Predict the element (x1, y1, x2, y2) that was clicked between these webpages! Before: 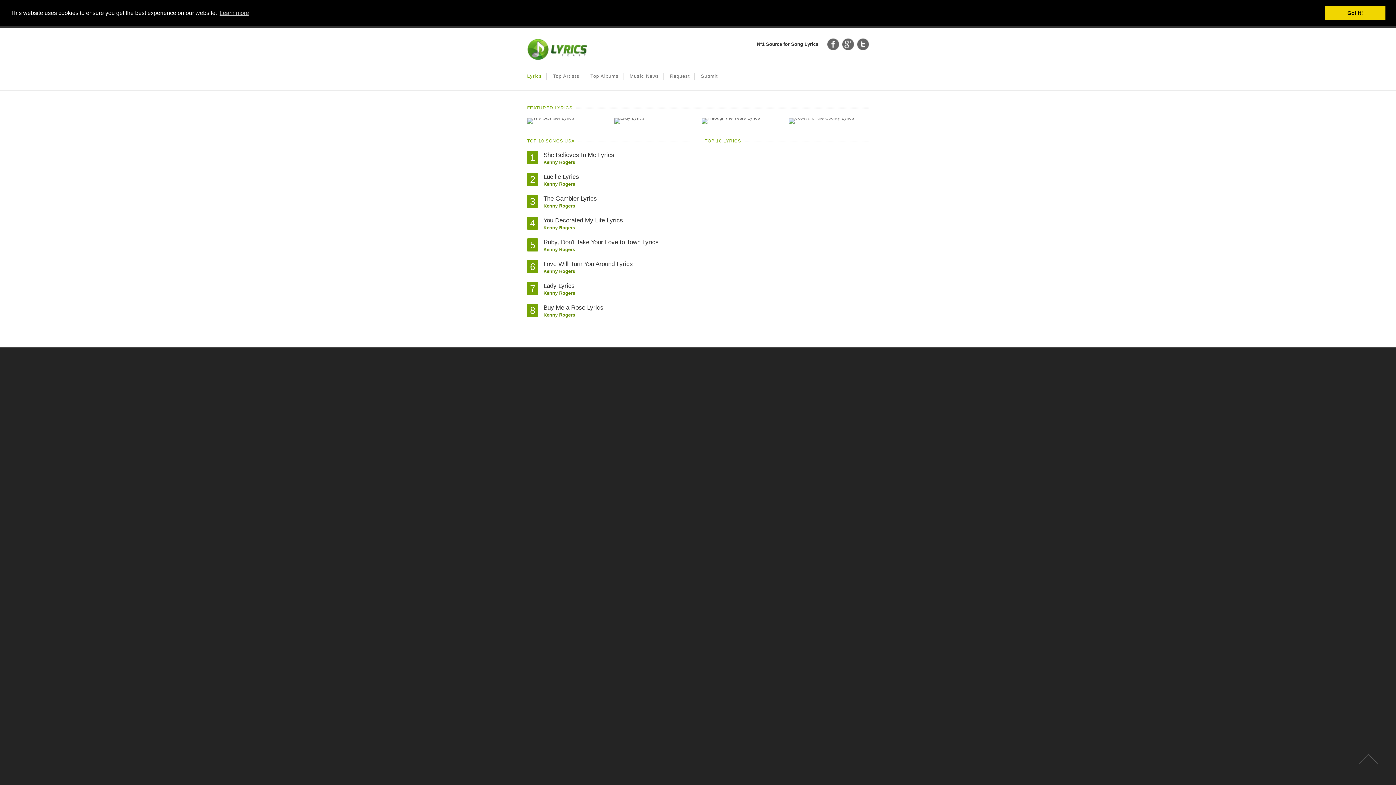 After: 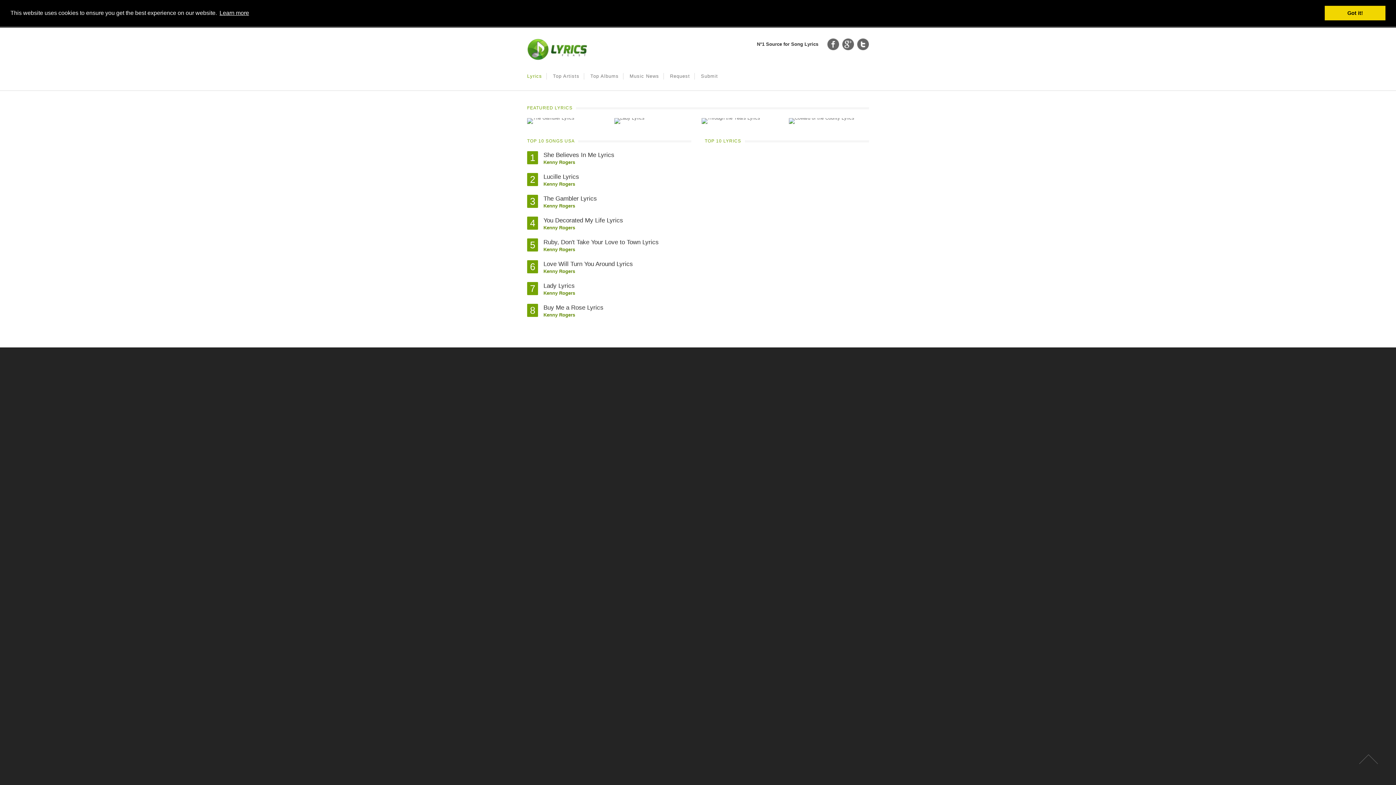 Action: label: learn more about cookies bbox: (218, 7, 250, 18)